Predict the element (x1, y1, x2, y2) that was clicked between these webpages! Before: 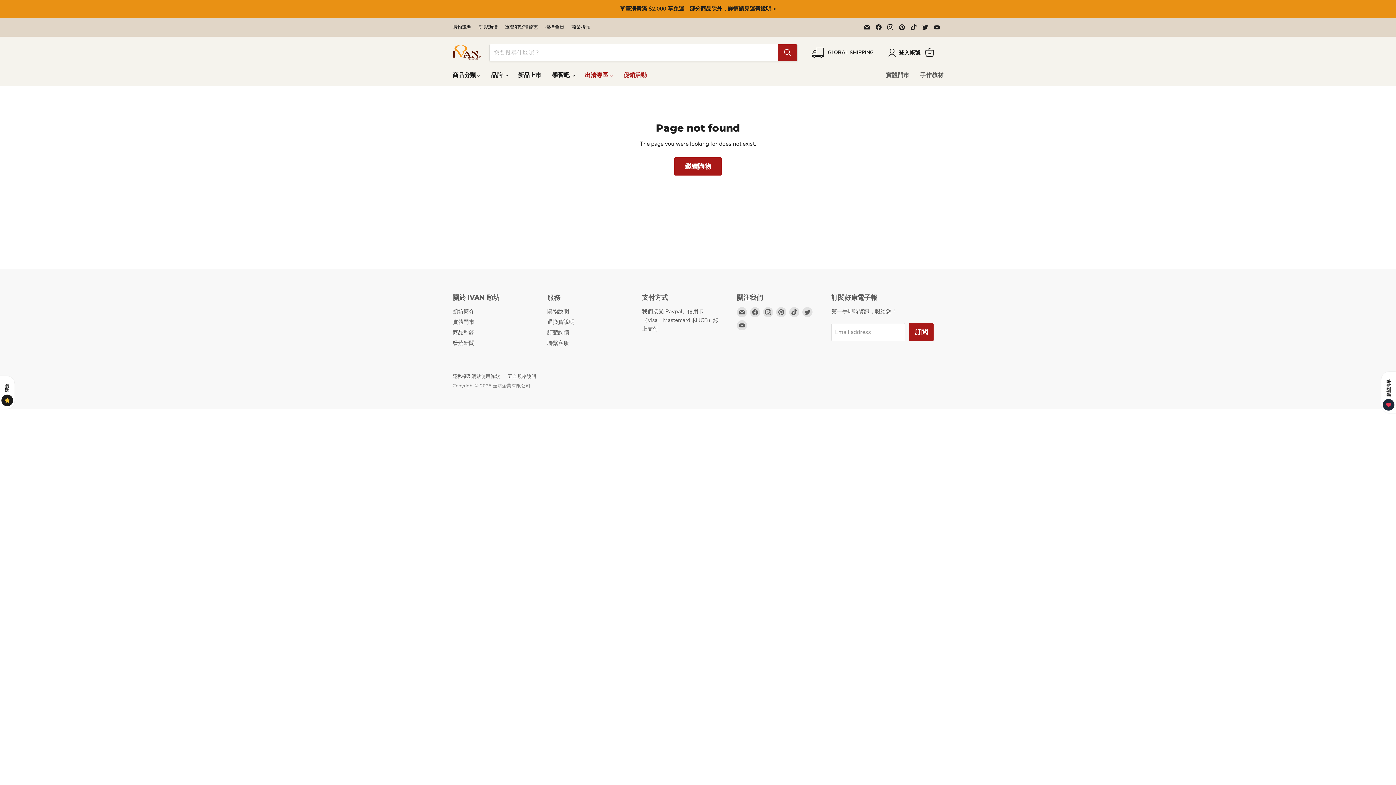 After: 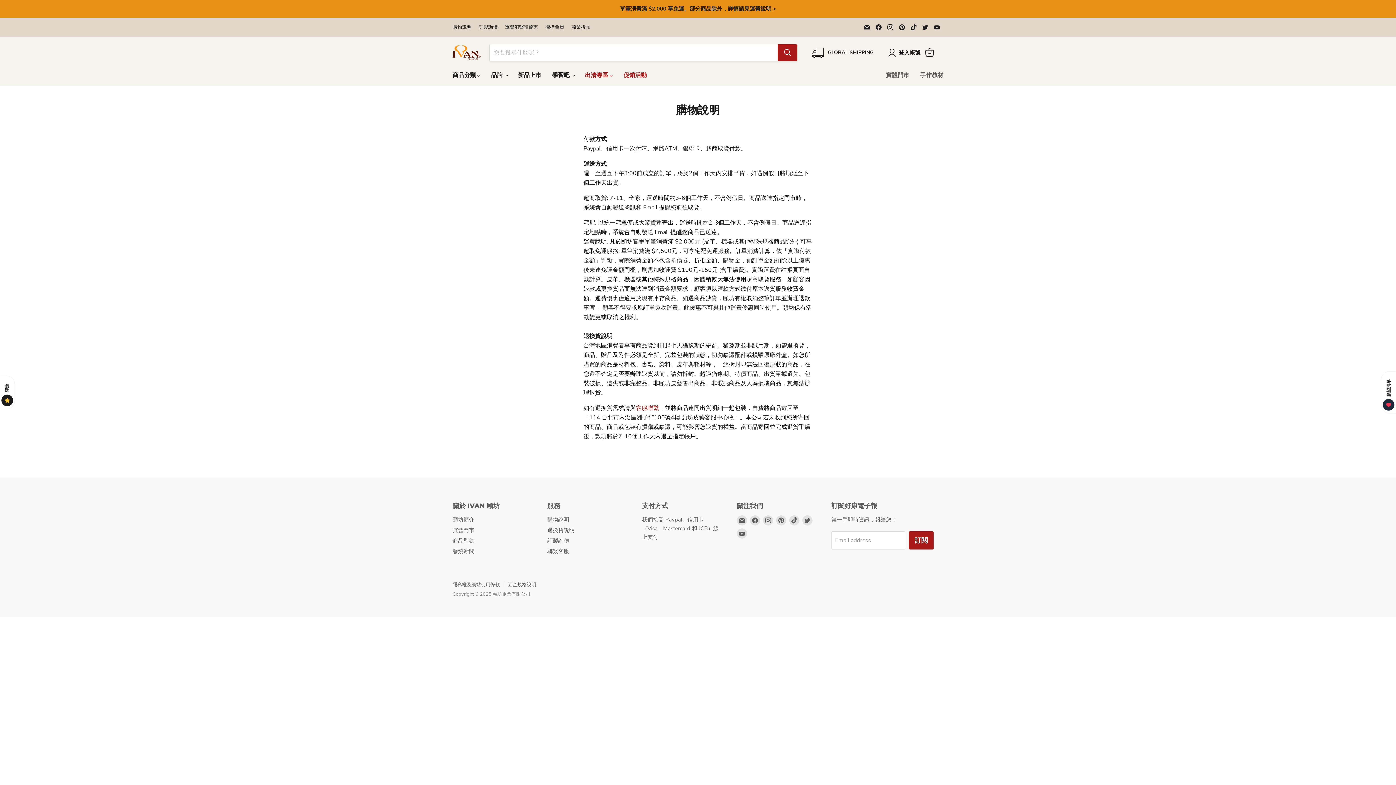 Action: bbox: (452, 24, 471, 29) label: 購物說明